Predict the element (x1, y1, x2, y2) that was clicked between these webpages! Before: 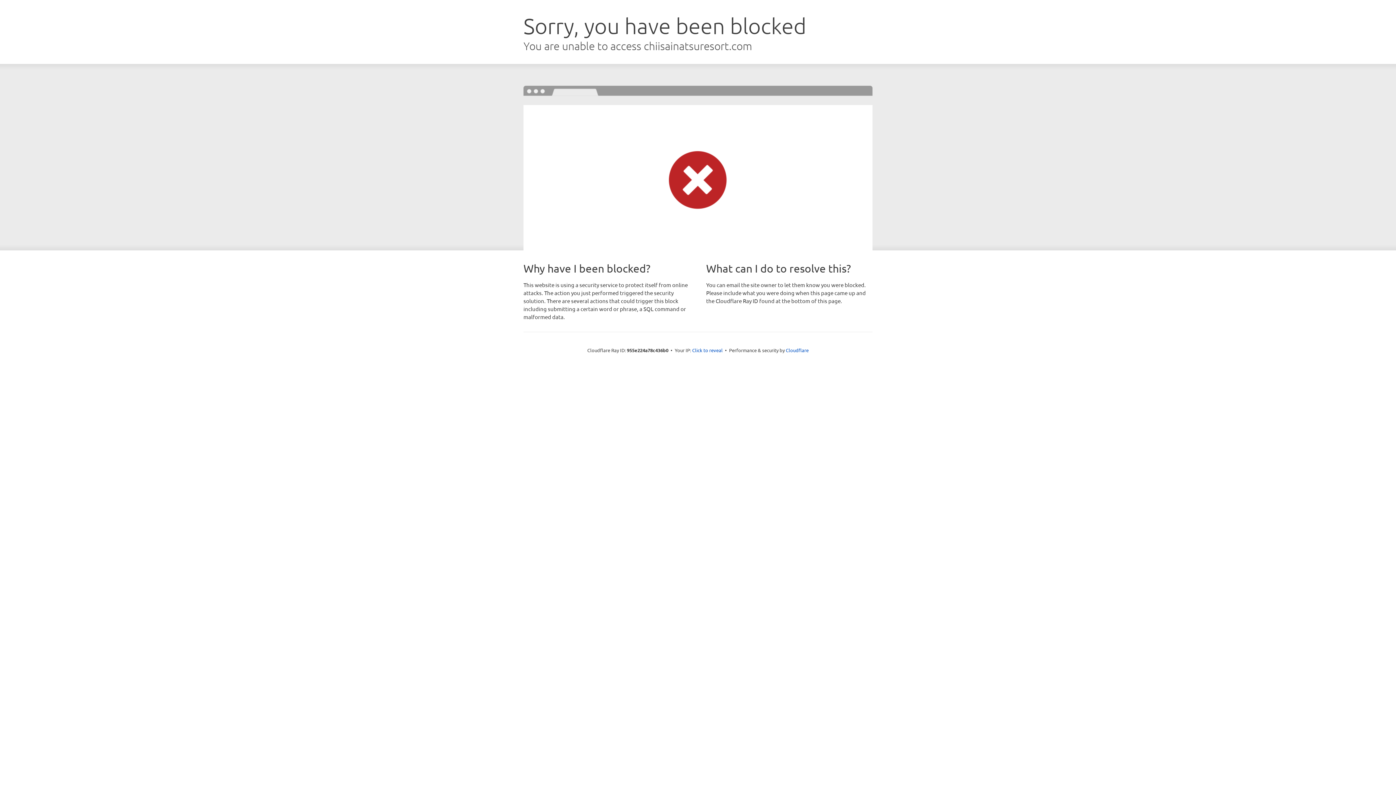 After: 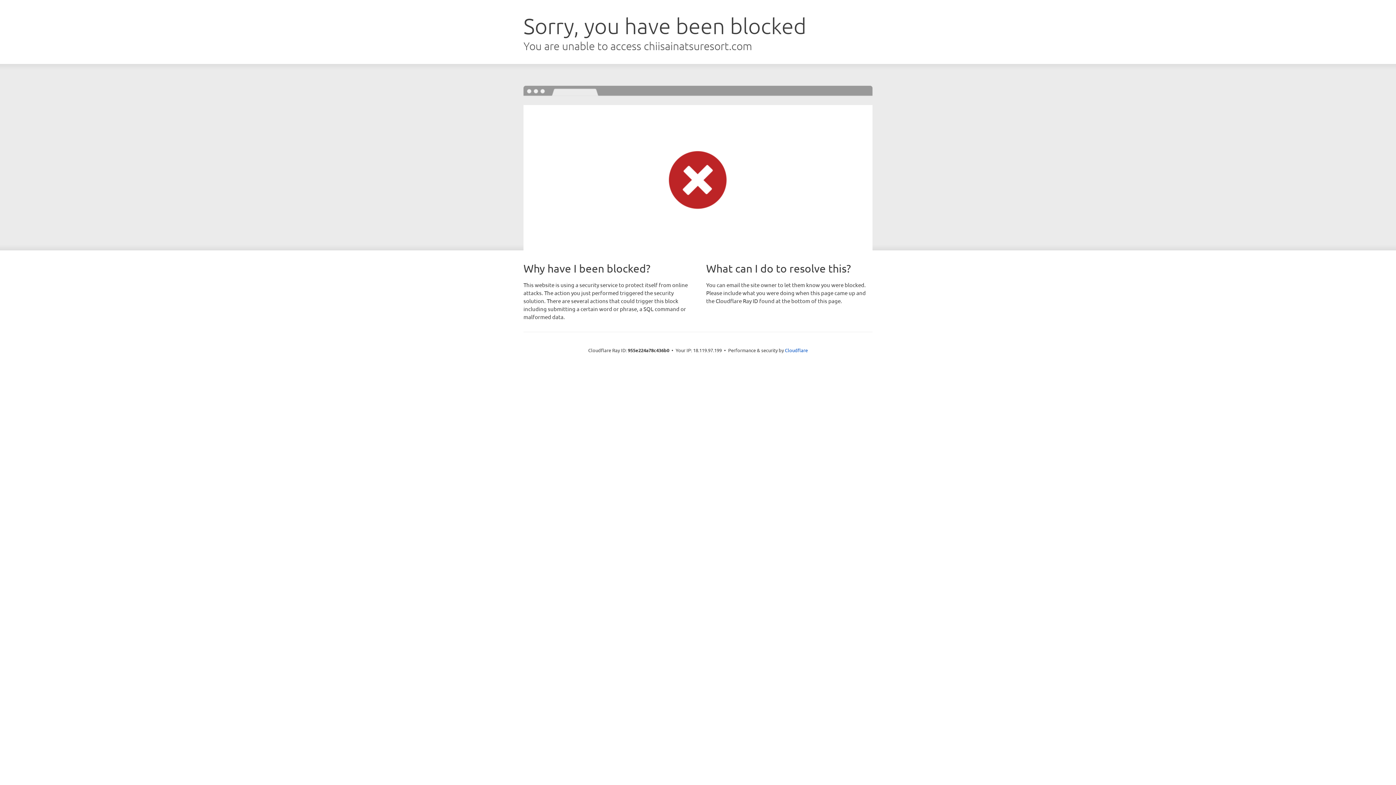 Action: bbox: (692, 346, 722, 353) label: Click to reveal